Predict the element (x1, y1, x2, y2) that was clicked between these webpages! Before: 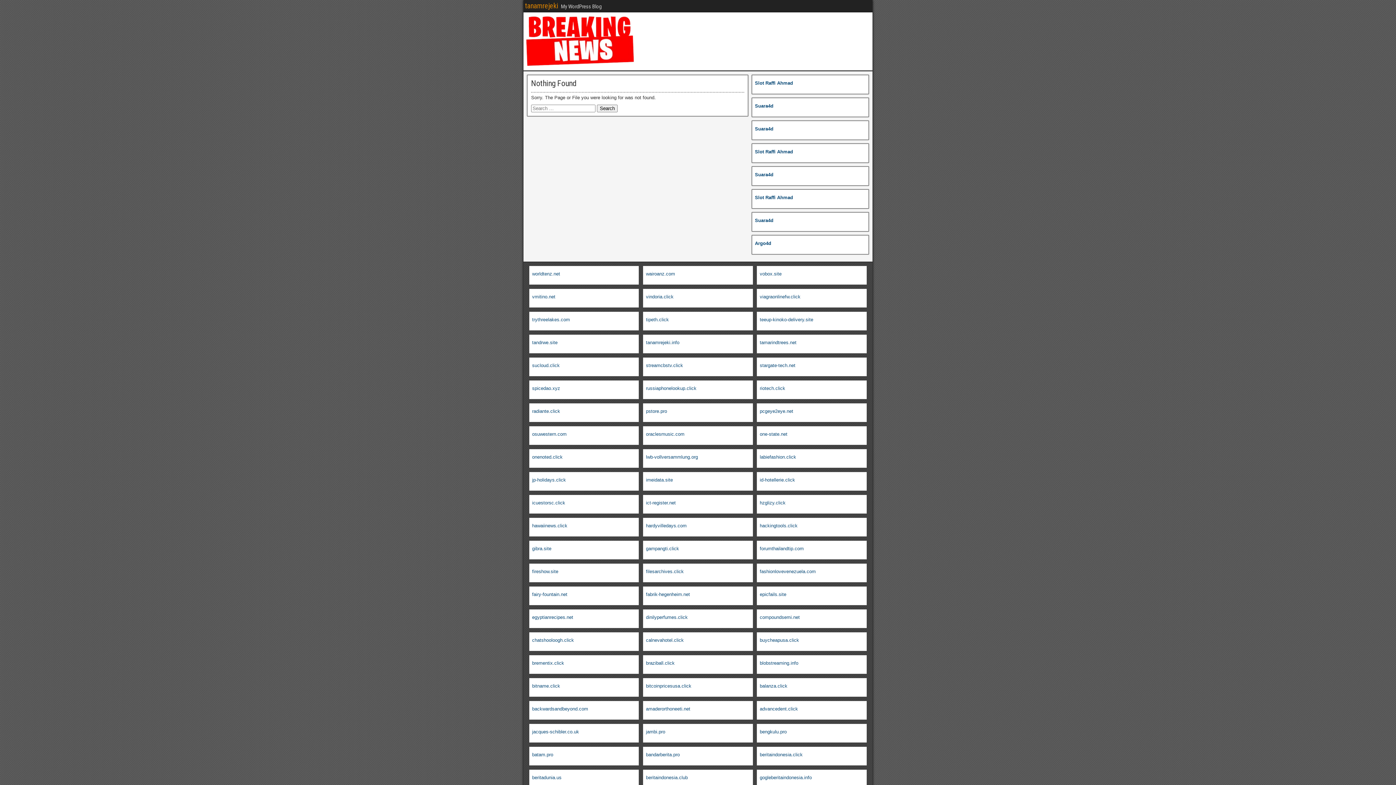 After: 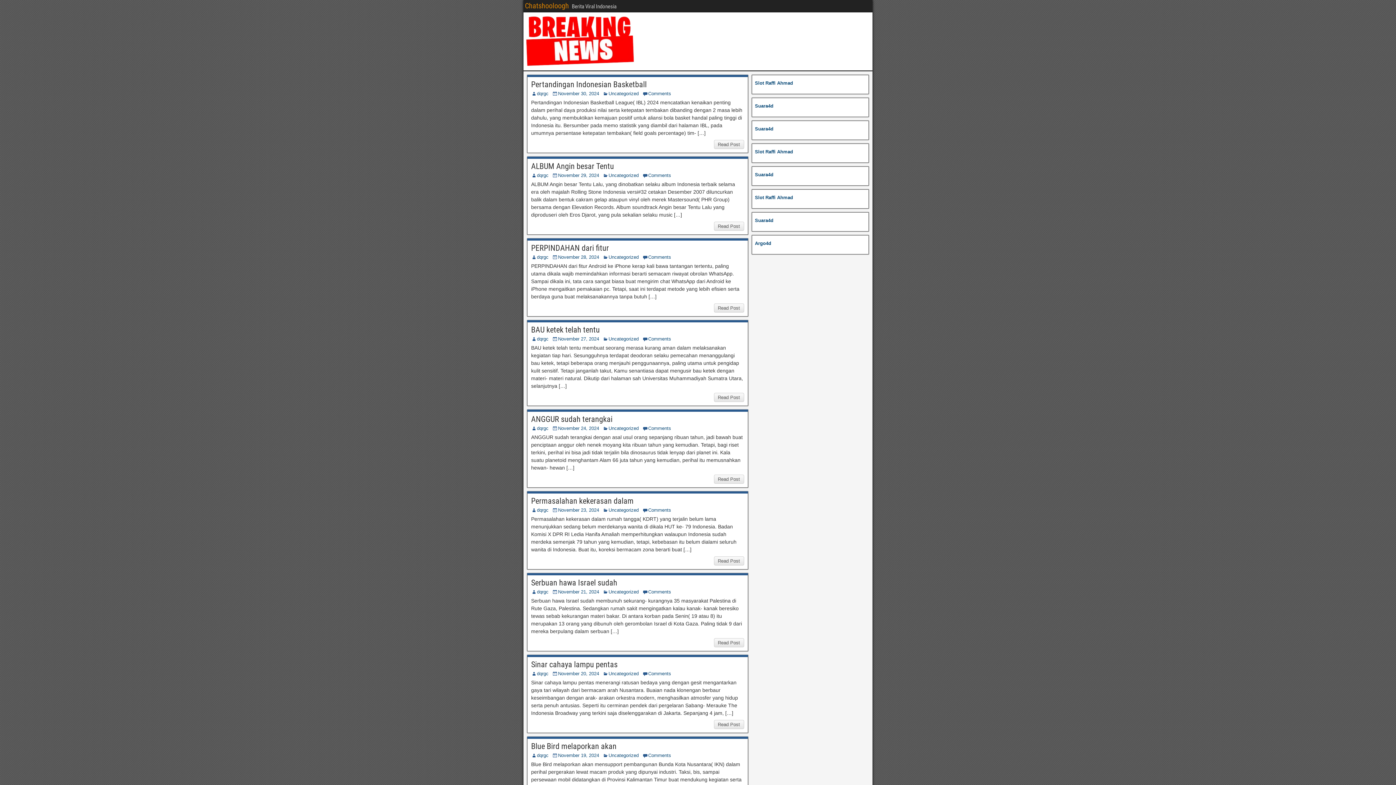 Action: label: chatshooloogh.click bbox: (532, 637, 574, 643)